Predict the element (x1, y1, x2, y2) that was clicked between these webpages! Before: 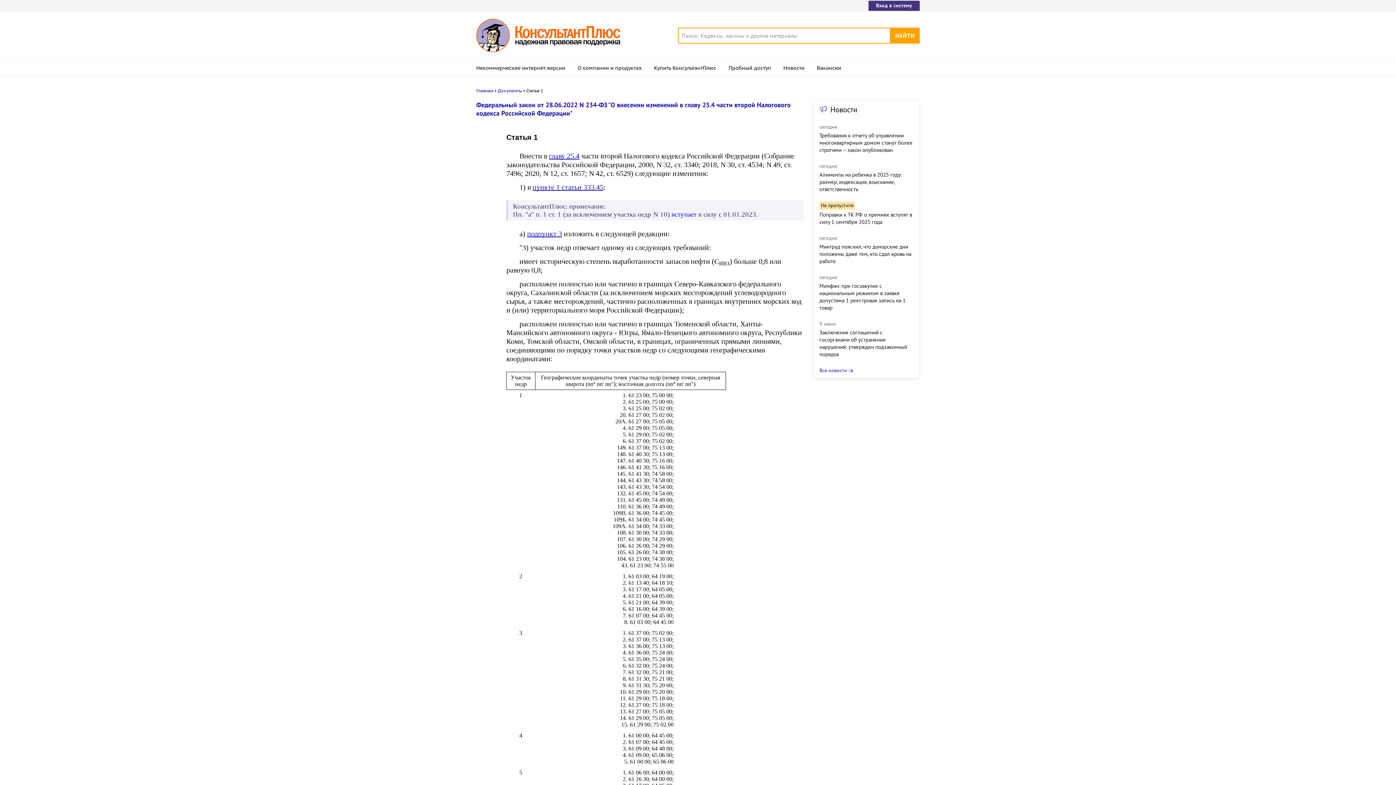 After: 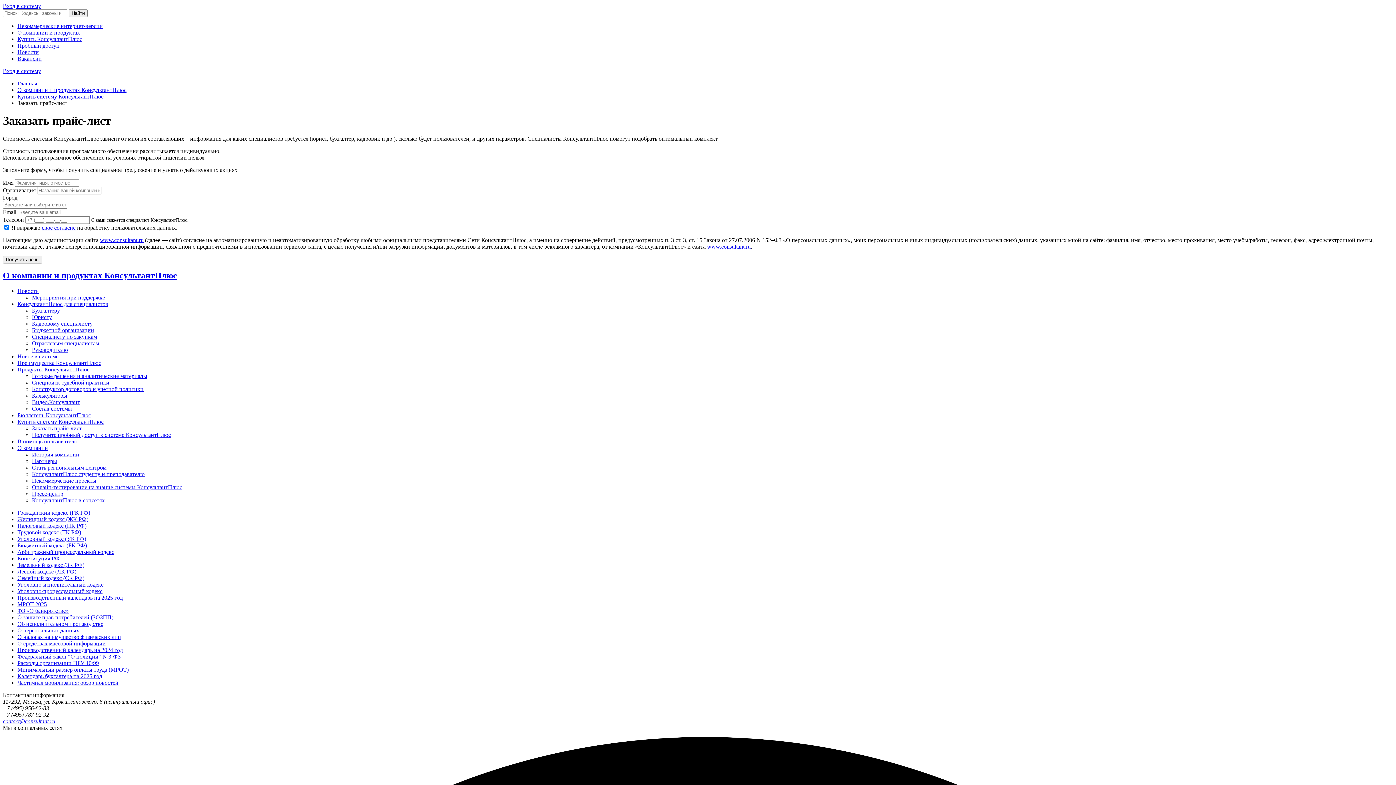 Action: bbox: (654, 59, 716, 75) label: Купить КонсультантПлюс